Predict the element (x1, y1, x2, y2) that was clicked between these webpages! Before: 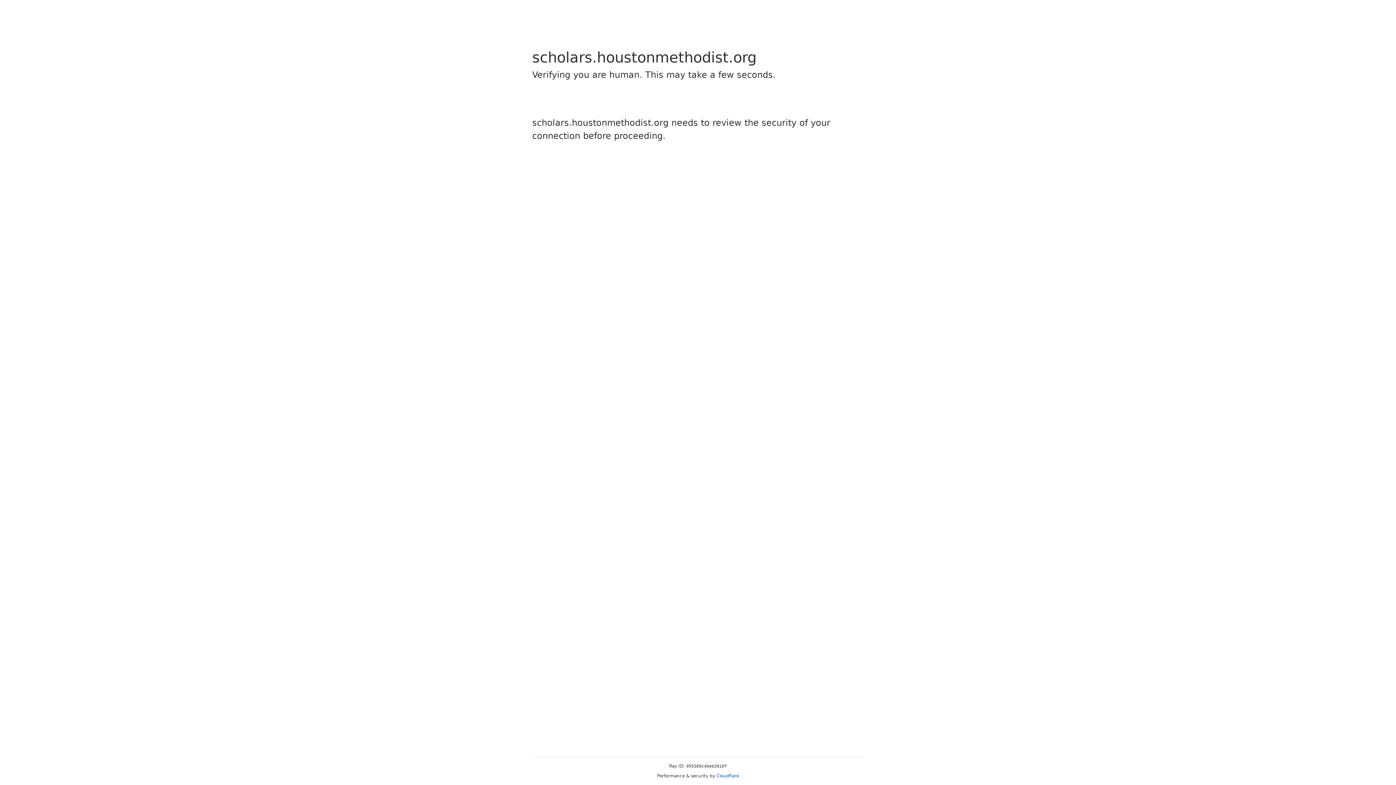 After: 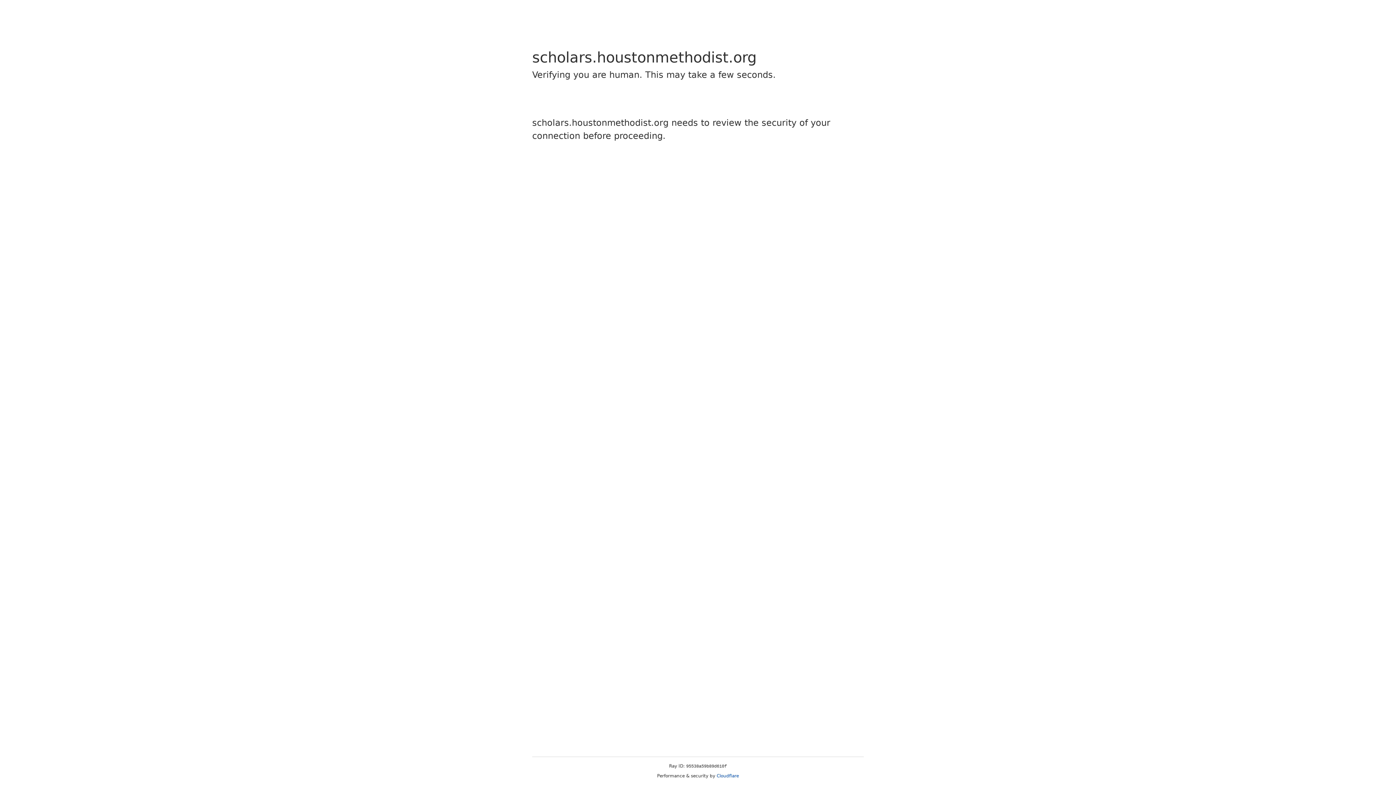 Action: label: Cloudflare bbox: (716, 773, 739, 778)